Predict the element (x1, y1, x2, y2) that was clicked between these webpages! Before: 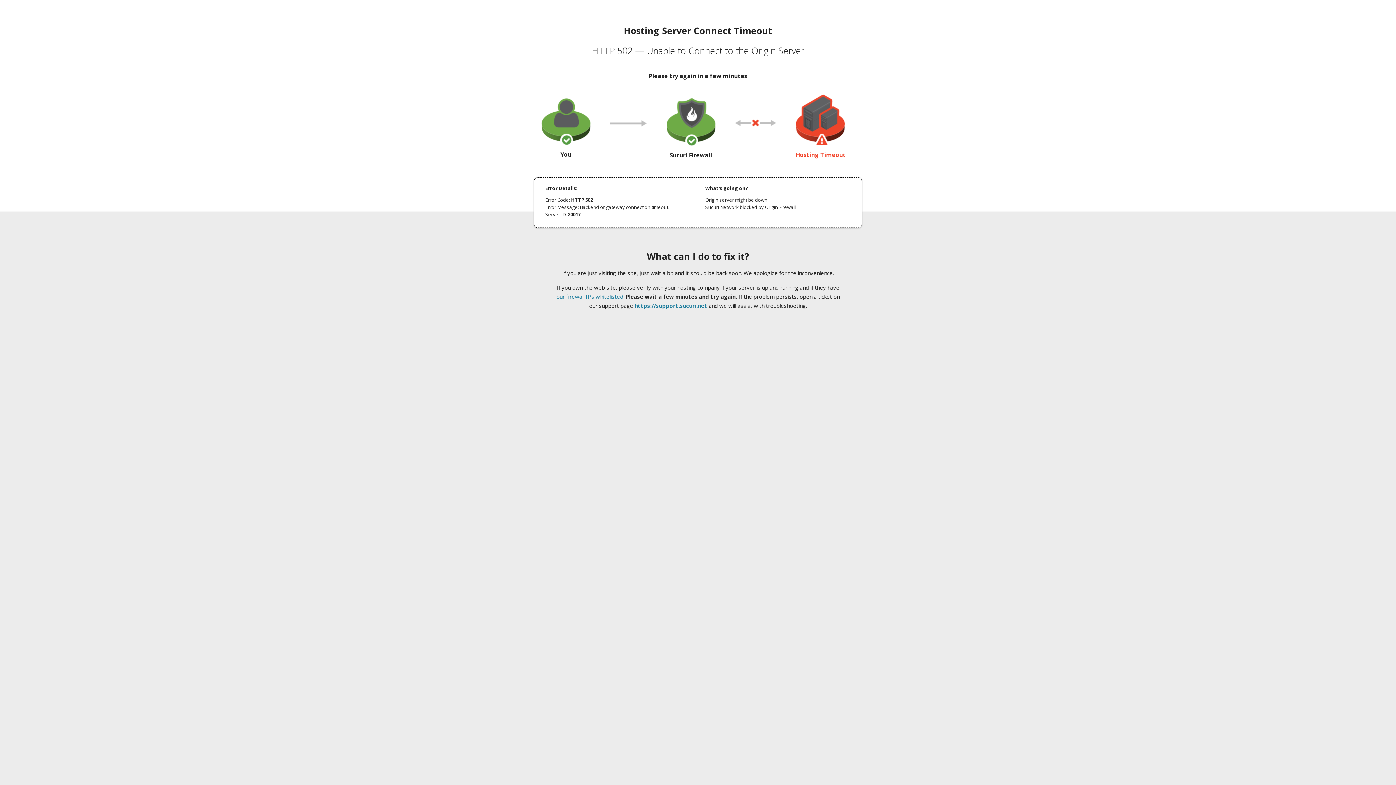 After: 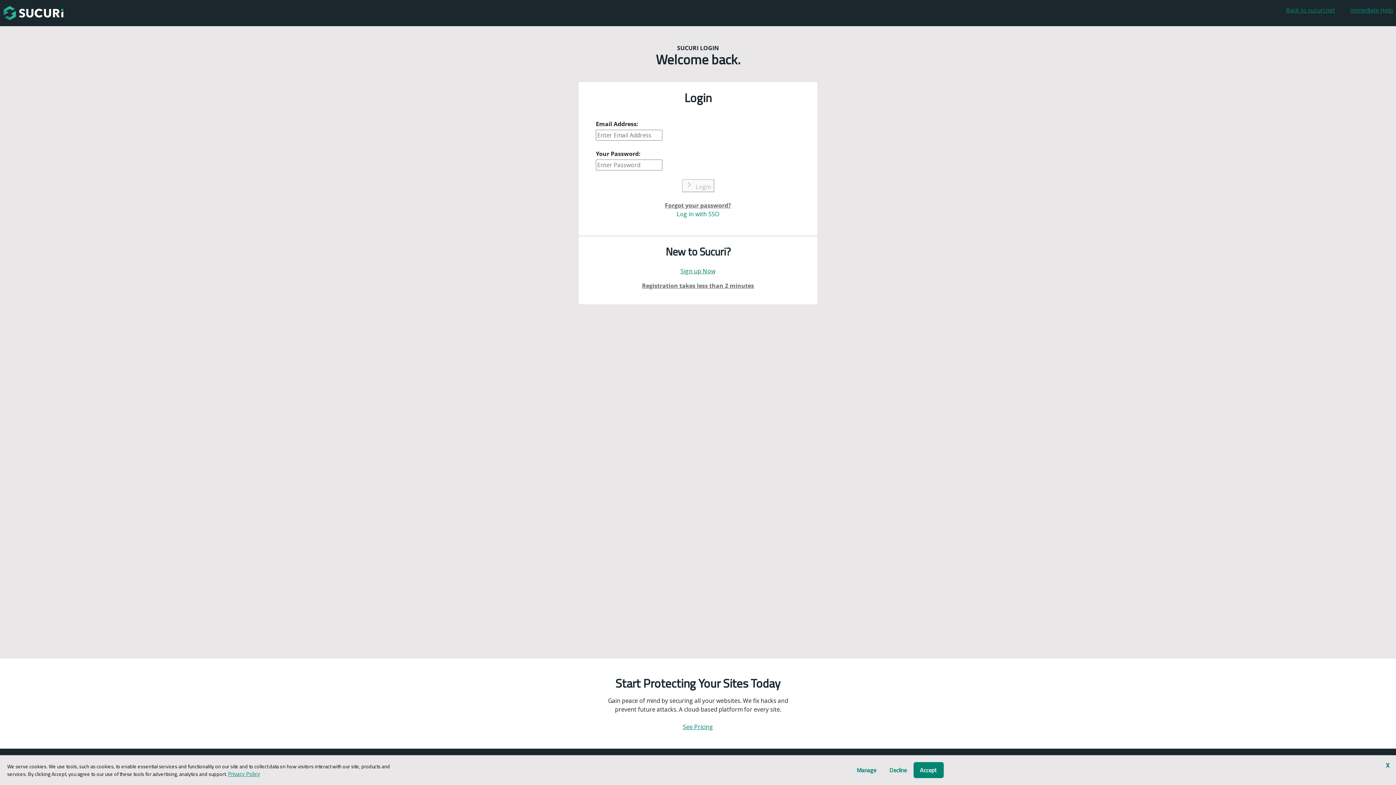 Action: label: https://support.sucuri.net bbox: (634, 302, 707, 309)